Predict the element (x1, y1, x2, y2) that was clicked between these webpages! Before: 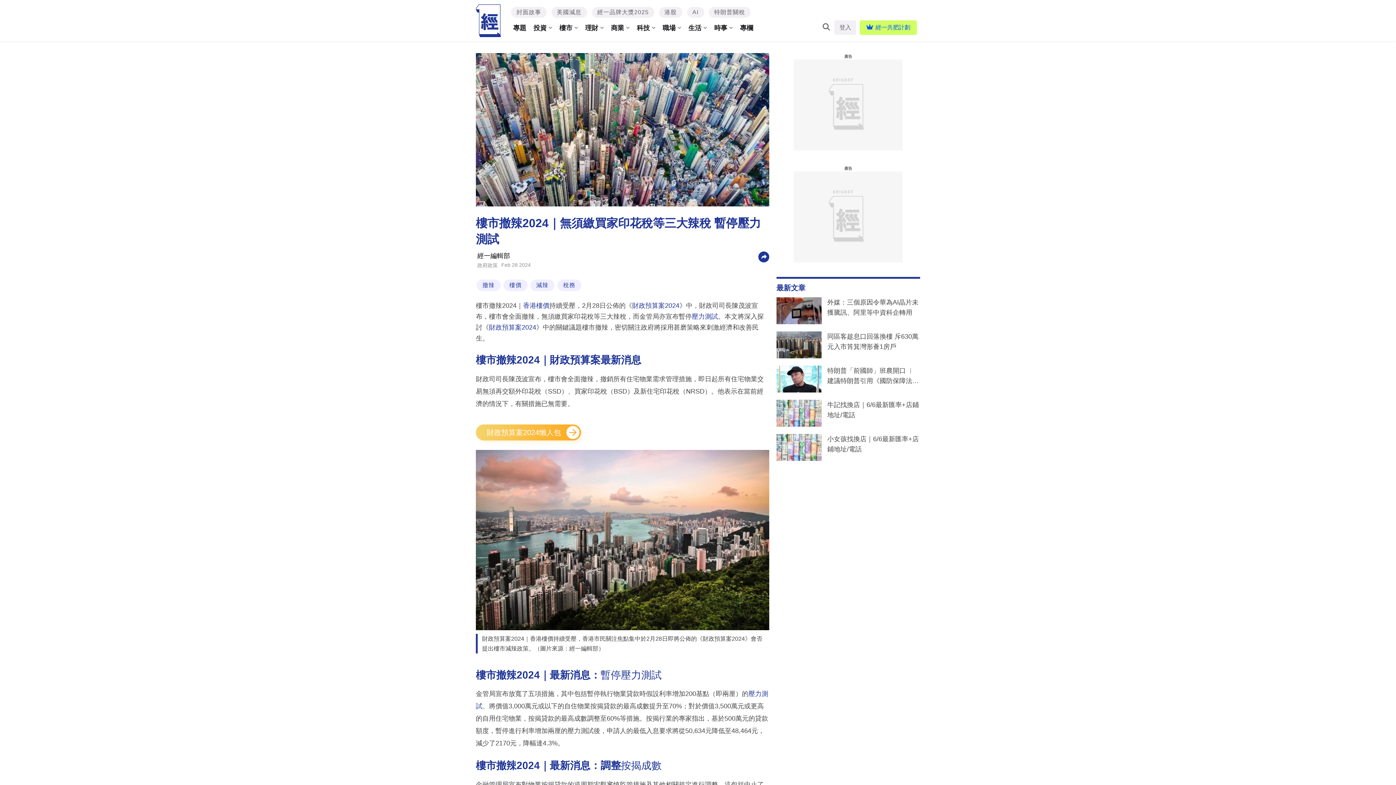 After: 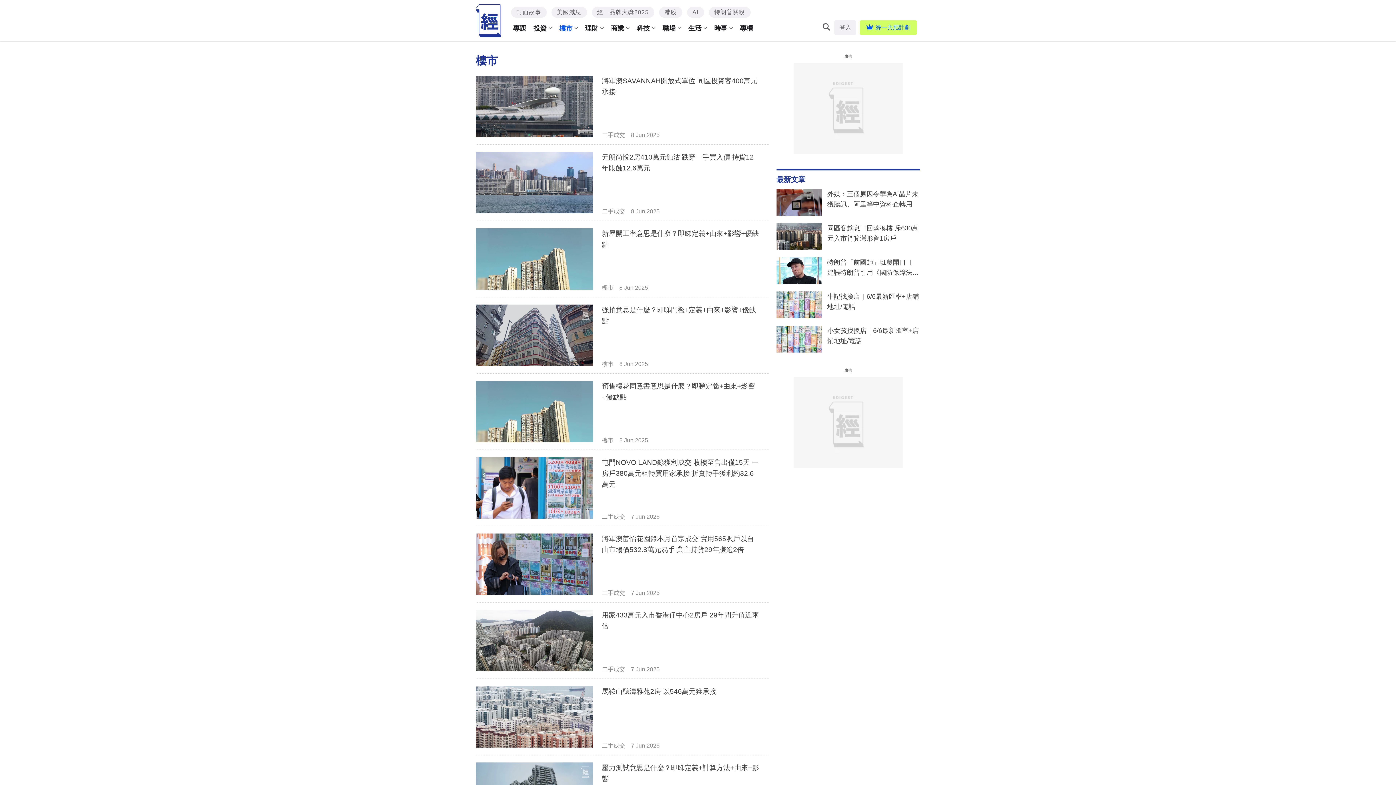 Action: bbox: (555, 20, 581, 35) label: 樓市